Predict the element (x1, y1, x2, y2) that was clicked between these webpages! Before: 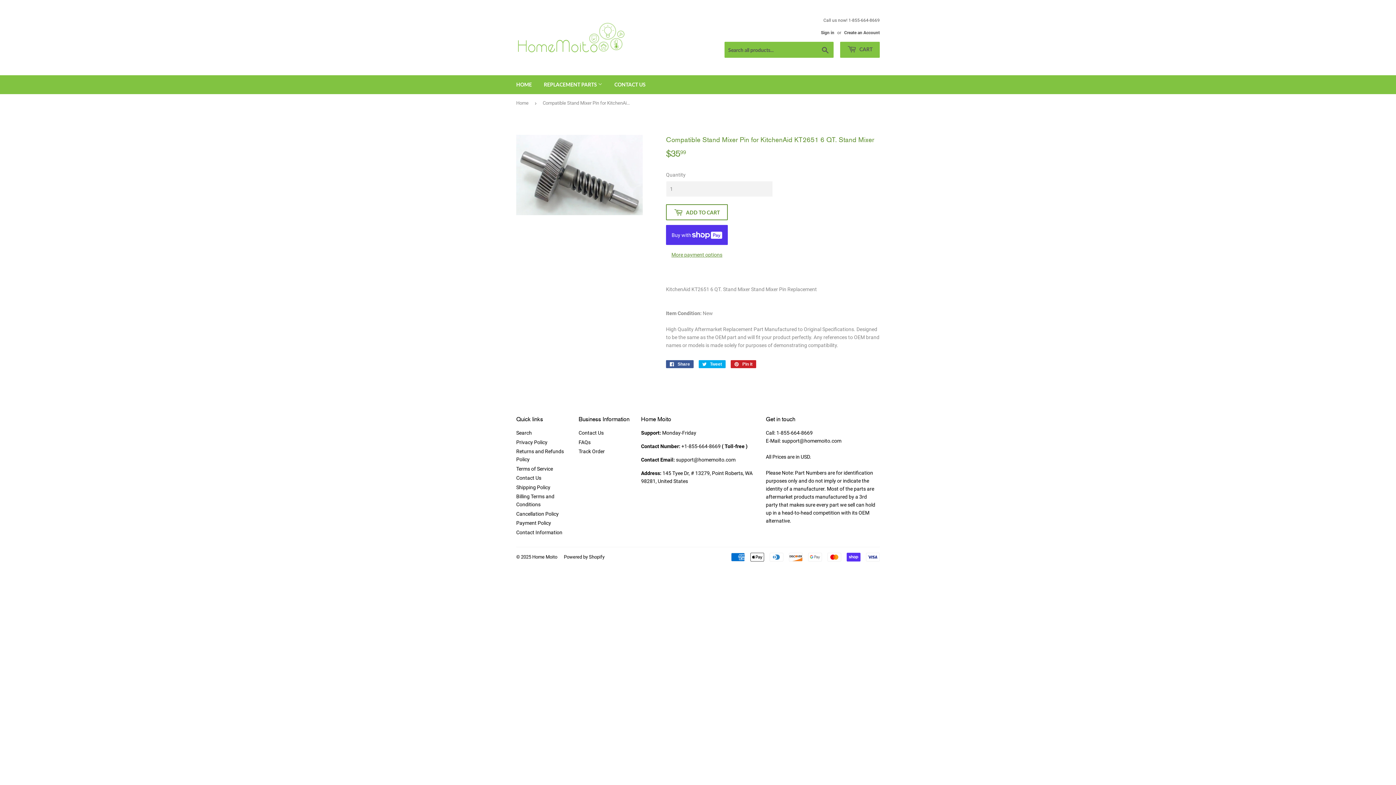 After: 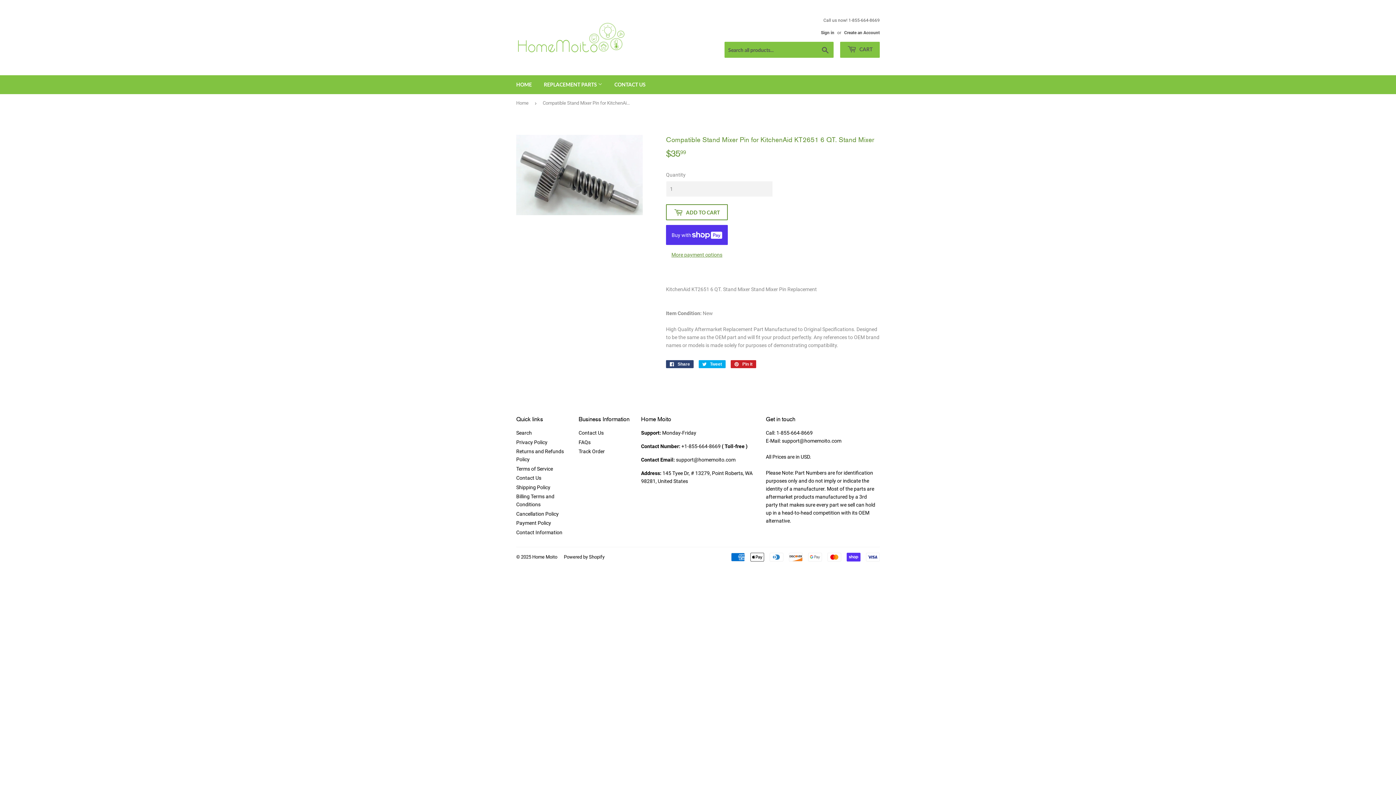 Action: bbox: (666, 360, 693, 368) label:  Share
Share on Facebook